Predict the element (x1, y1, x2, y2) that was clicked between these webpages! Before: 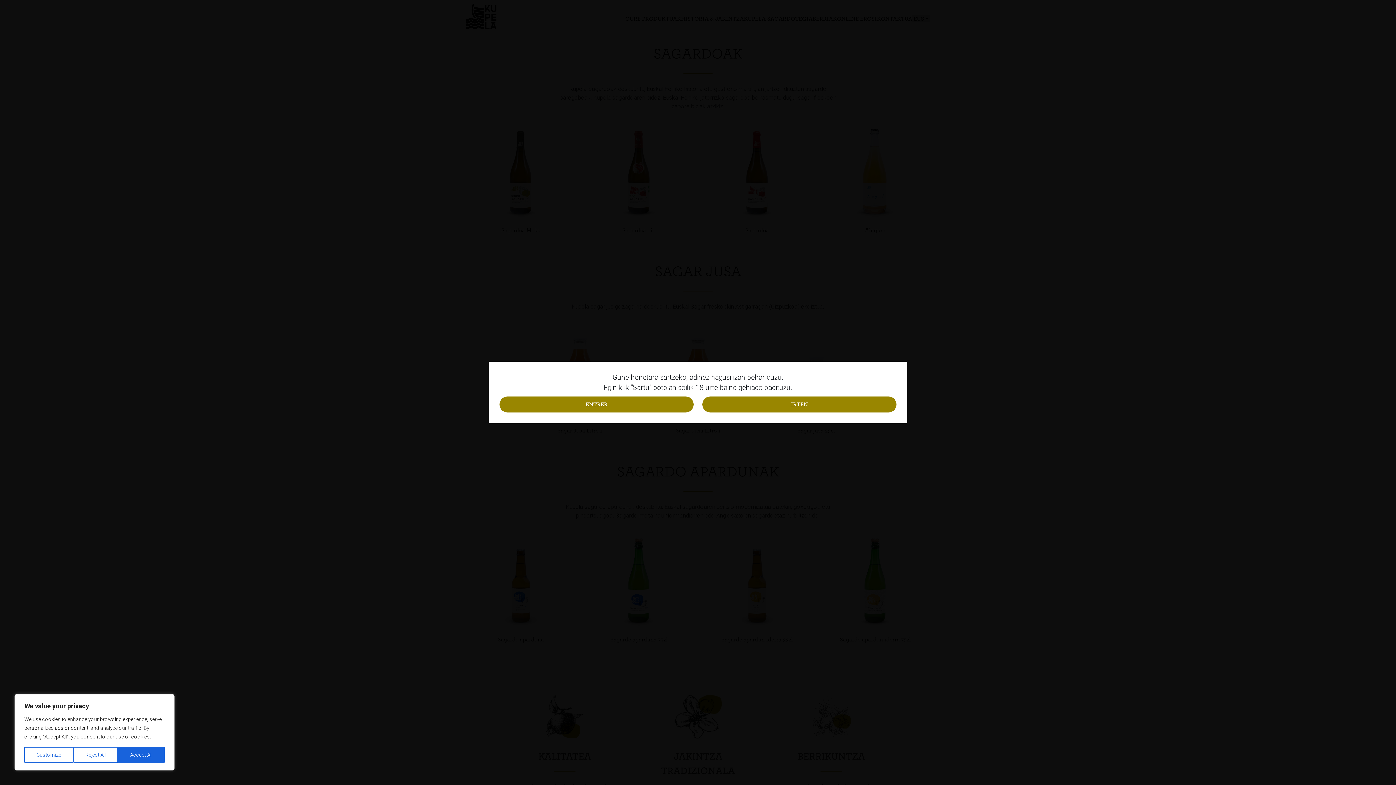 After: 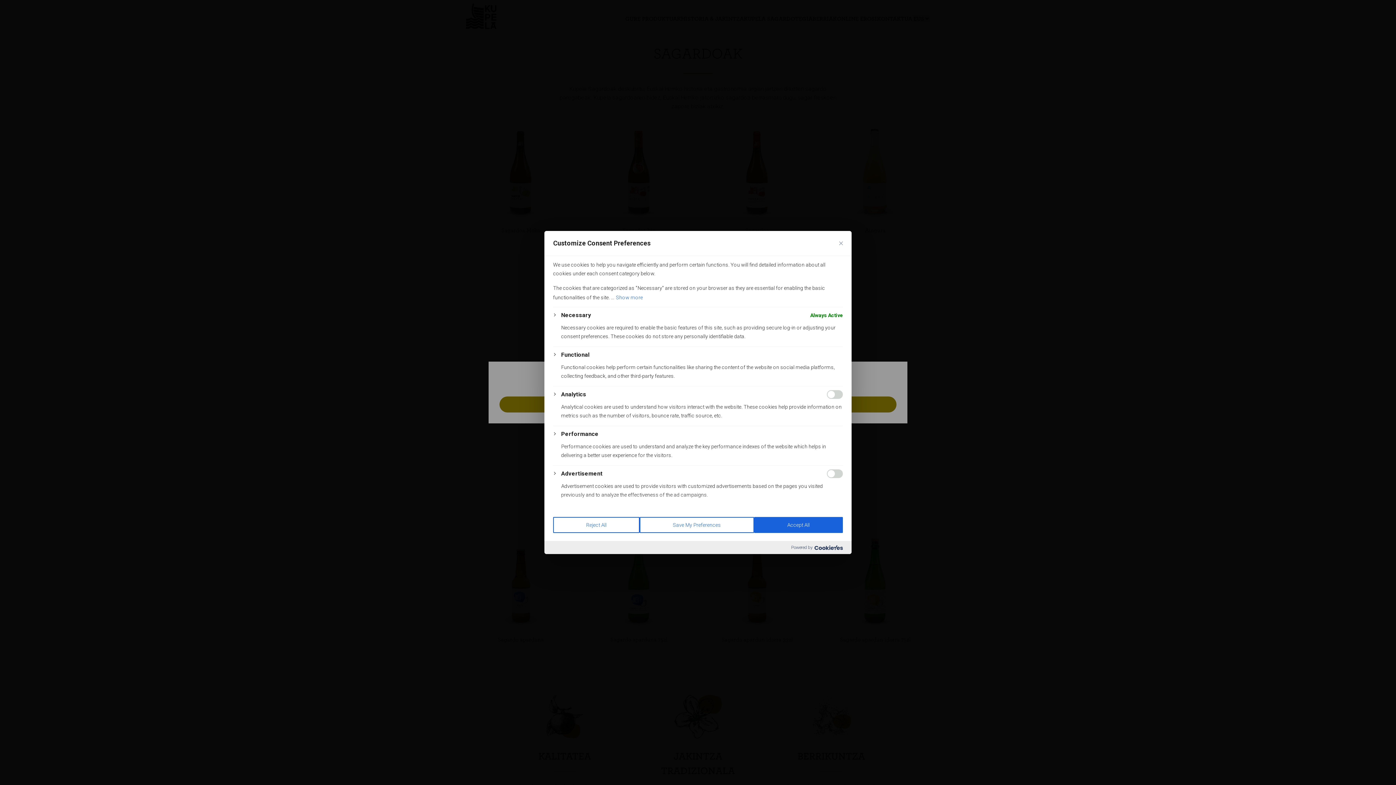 Action: label: Customize bbox: (24, 747, 73, 763)